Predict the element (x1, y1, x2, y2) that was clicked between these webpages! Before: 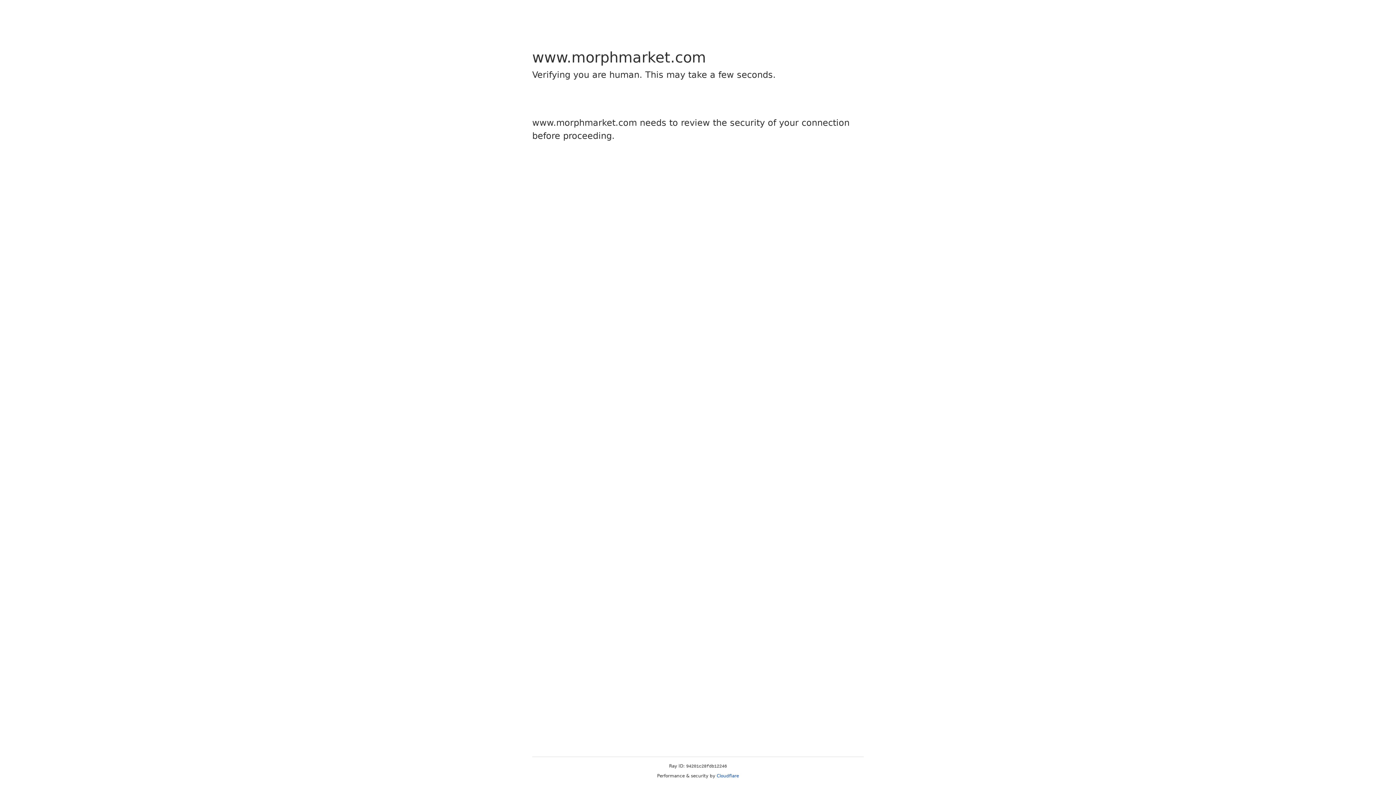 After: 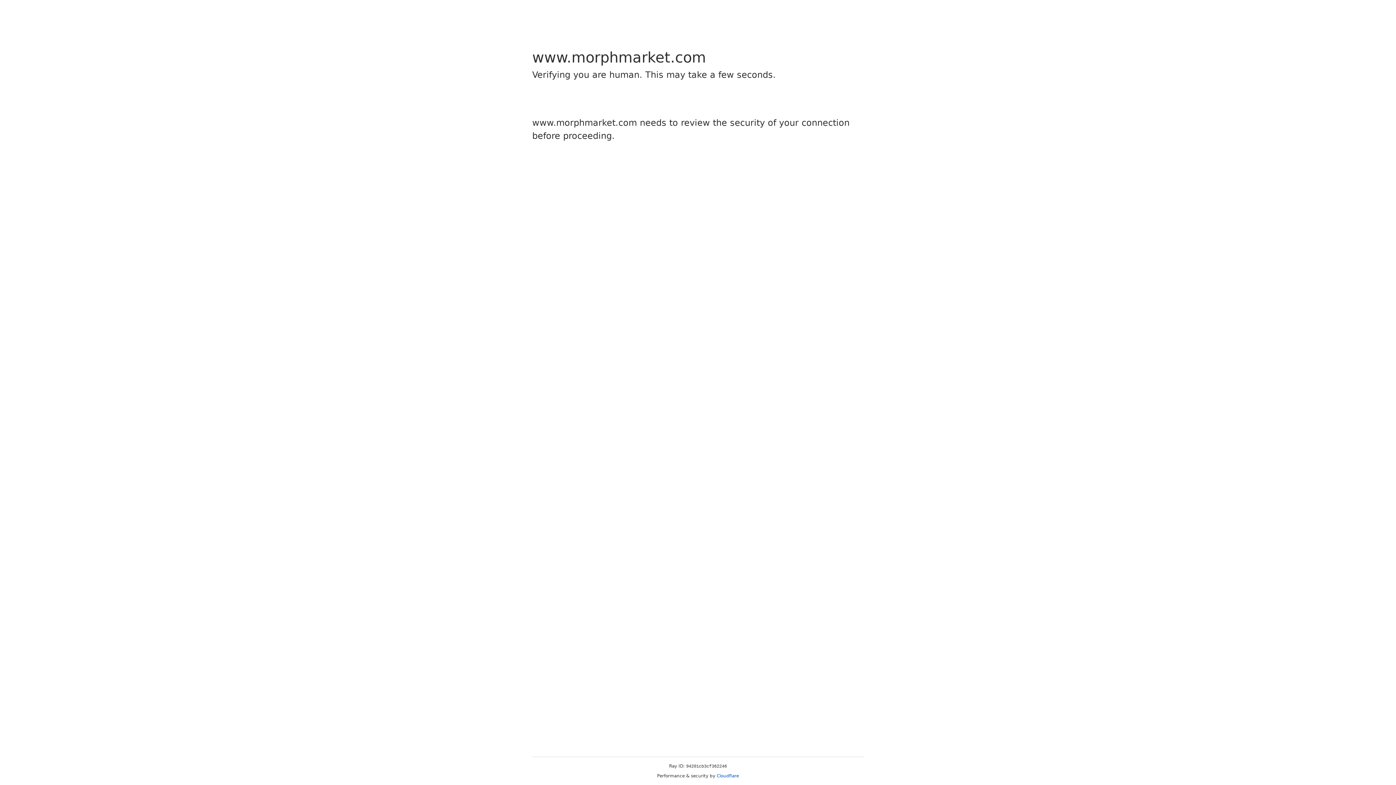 Action: bbox: (716, 773, 739, 778) label: Cloudflare